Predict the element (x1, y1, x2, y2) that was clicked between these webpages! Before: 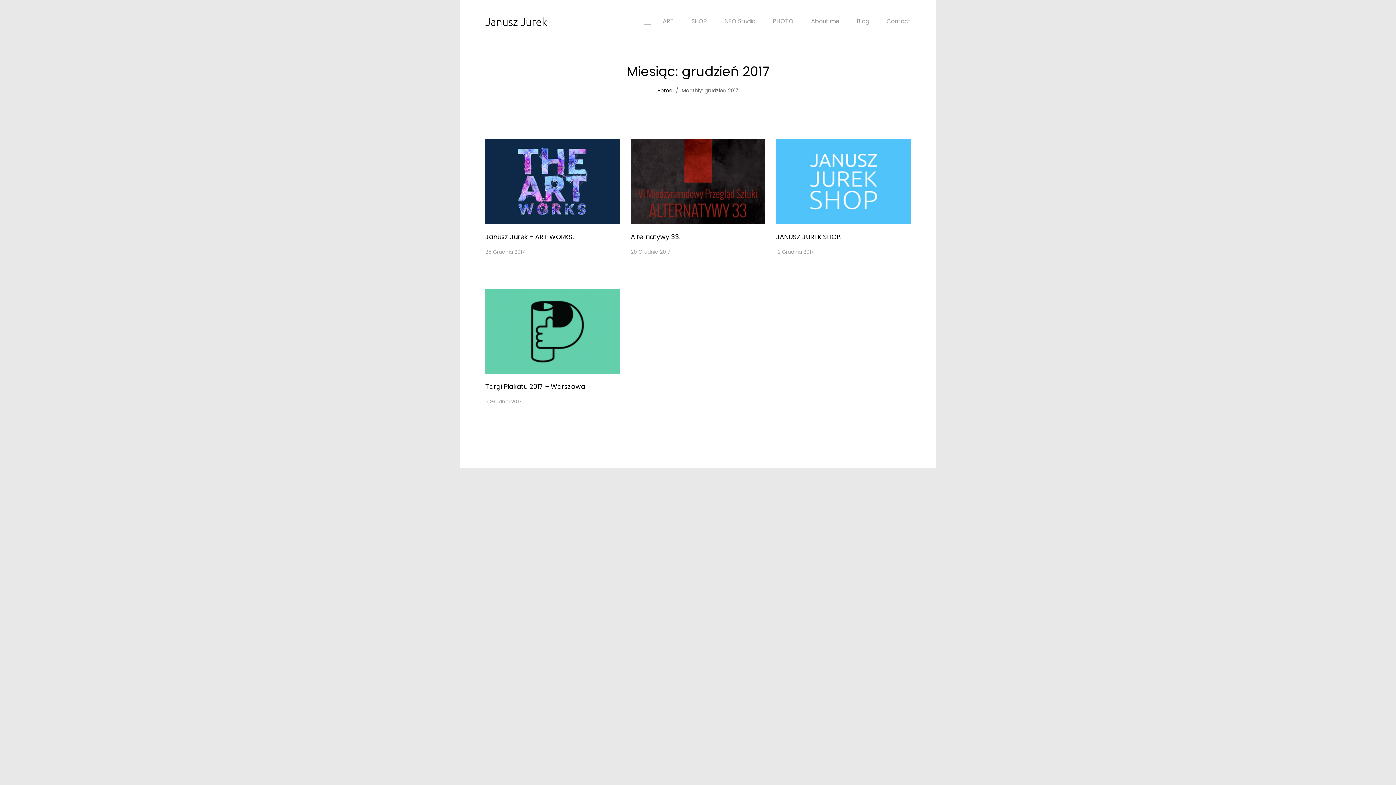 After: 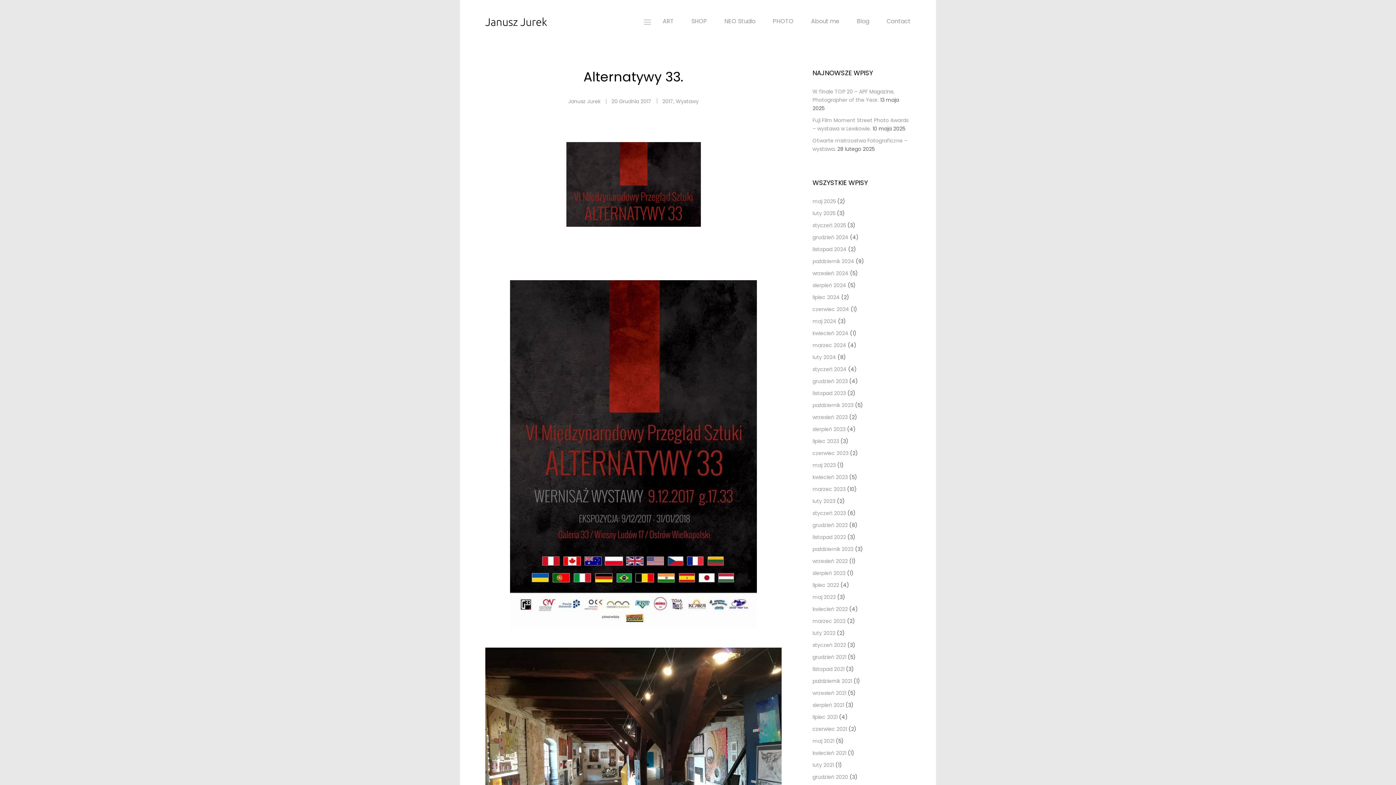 Action: bbox: (630, 177, 765, 184)